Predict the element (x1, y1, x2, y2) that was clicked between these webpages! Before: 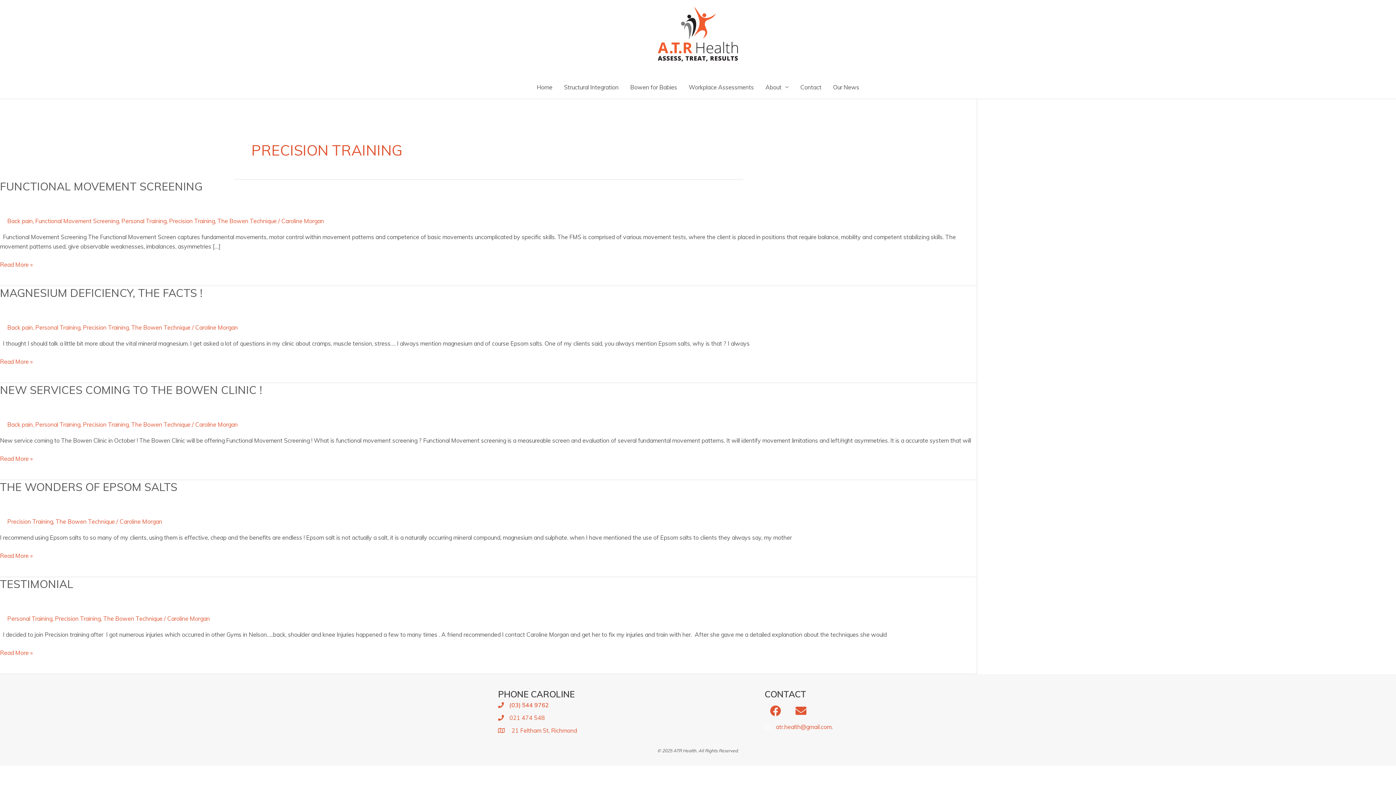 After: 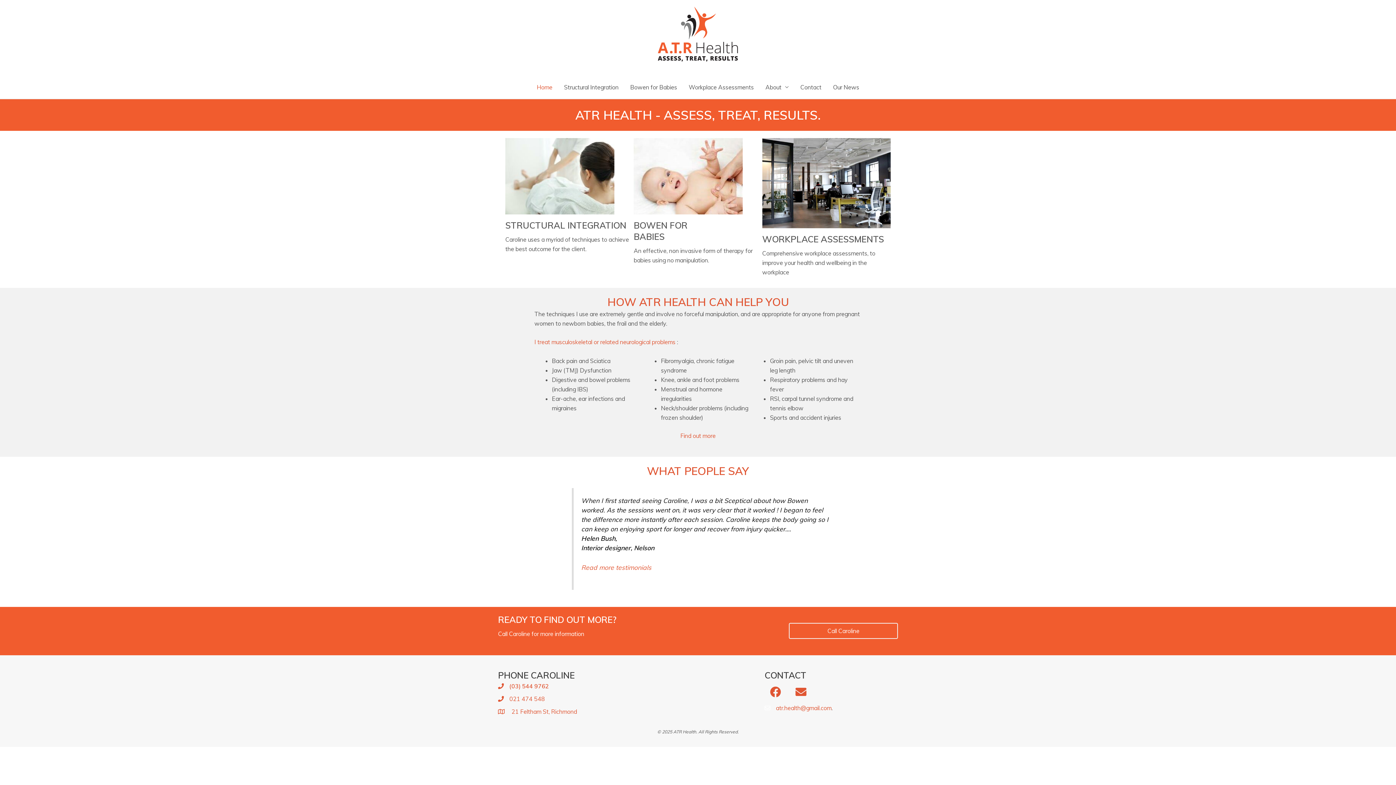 Action: label: Caroline Morgan bbox: (281, 217, 324, 224)